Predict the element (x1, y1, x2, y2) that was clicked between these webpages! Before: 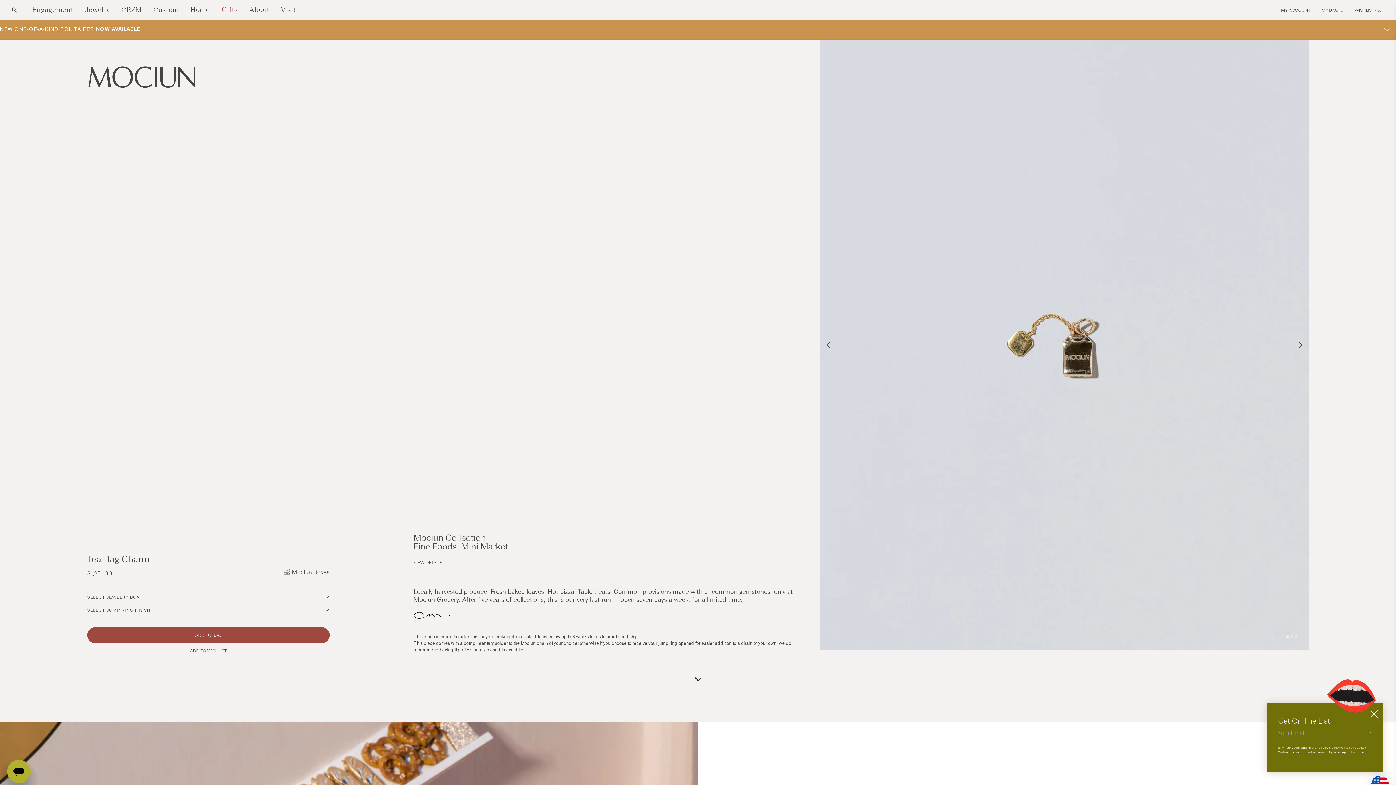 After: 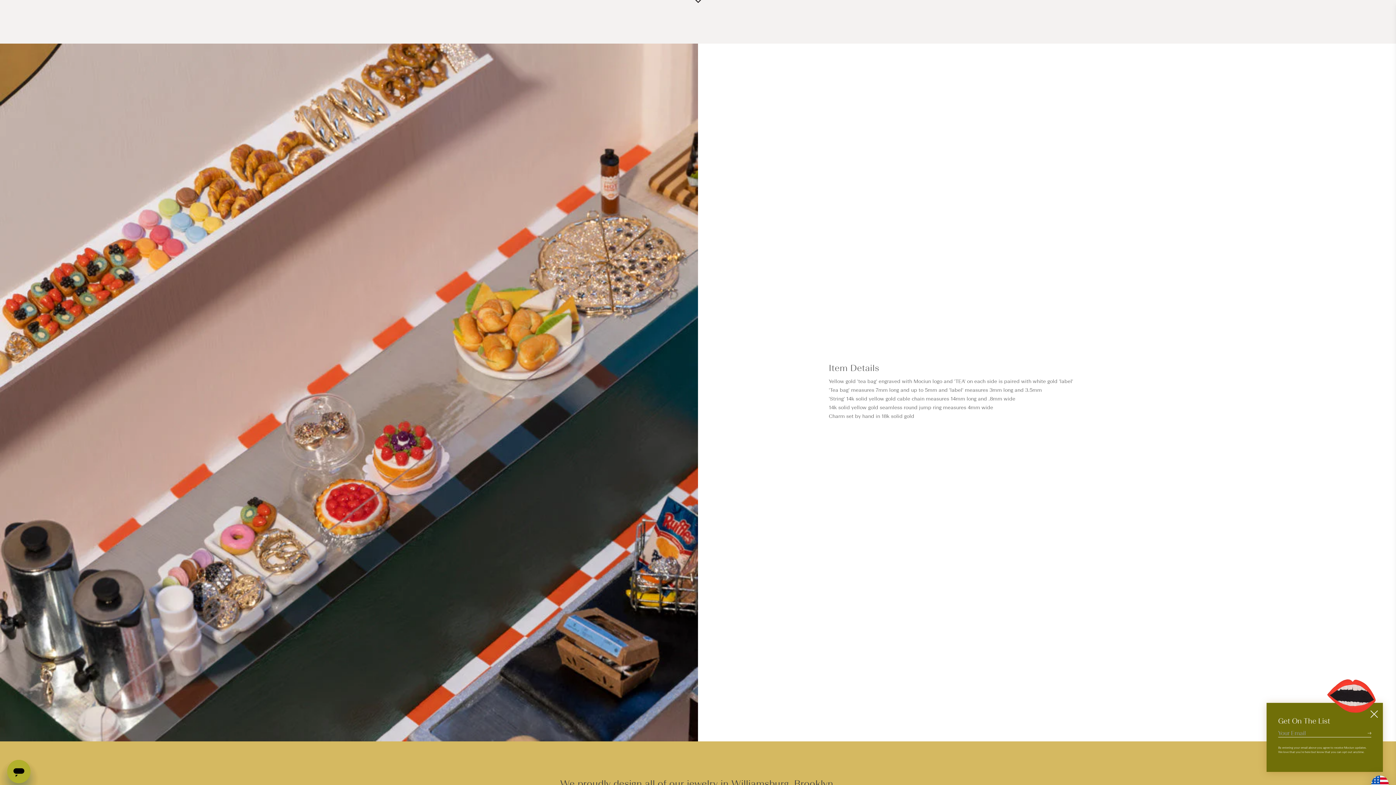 Action: bbox: (695, 676, 701, 682)